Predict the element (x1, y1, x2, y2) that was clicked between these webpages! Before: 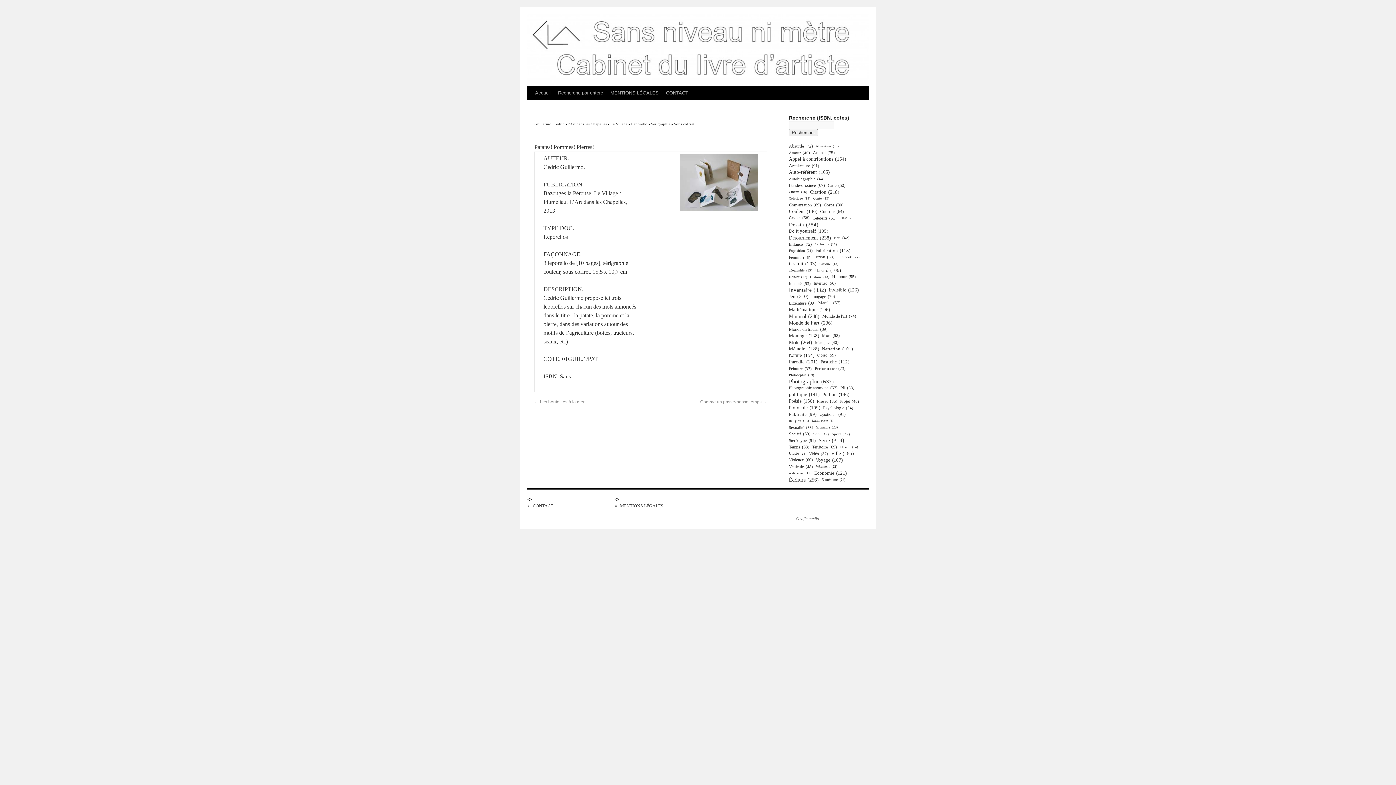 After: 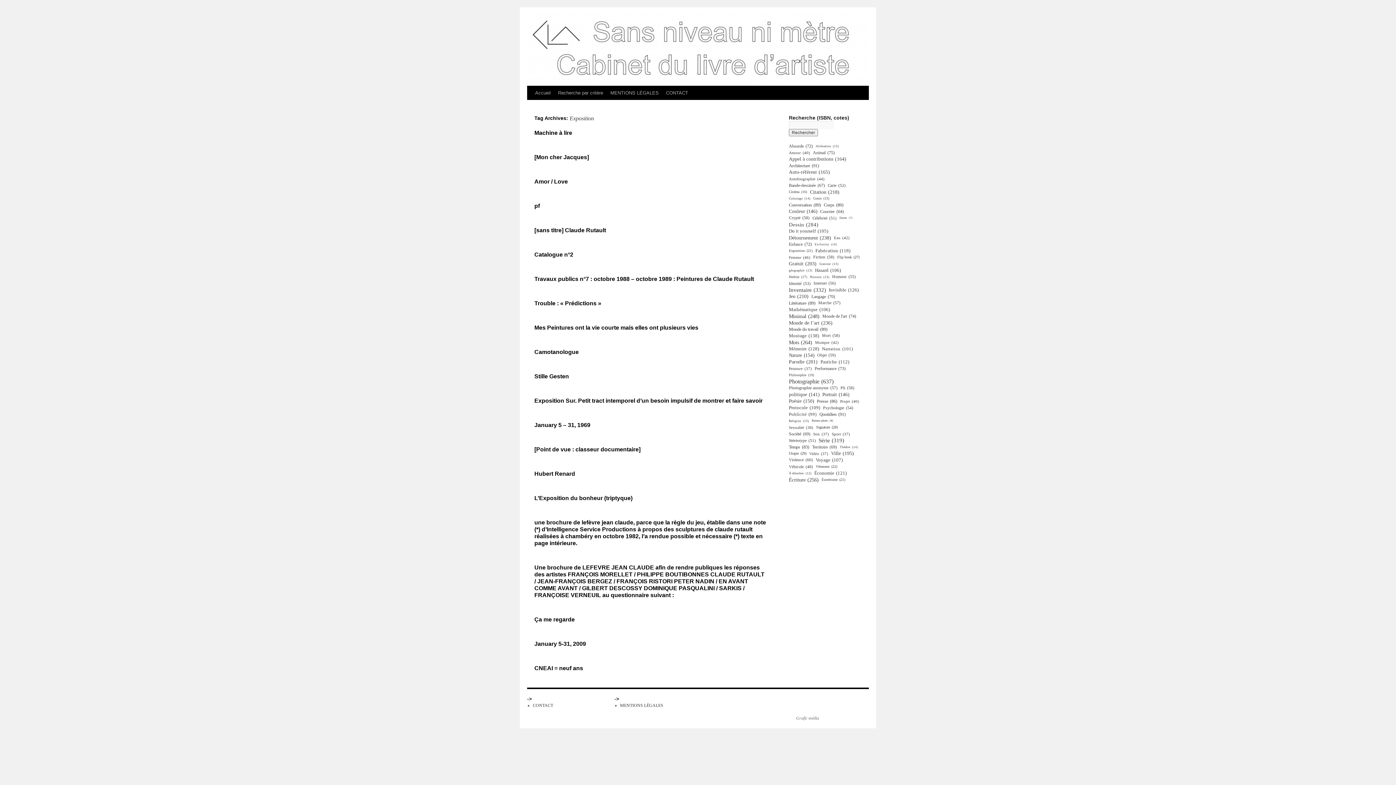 Action: bbox: (789, 247, 812, 254) label: Exposition (21 éléments)